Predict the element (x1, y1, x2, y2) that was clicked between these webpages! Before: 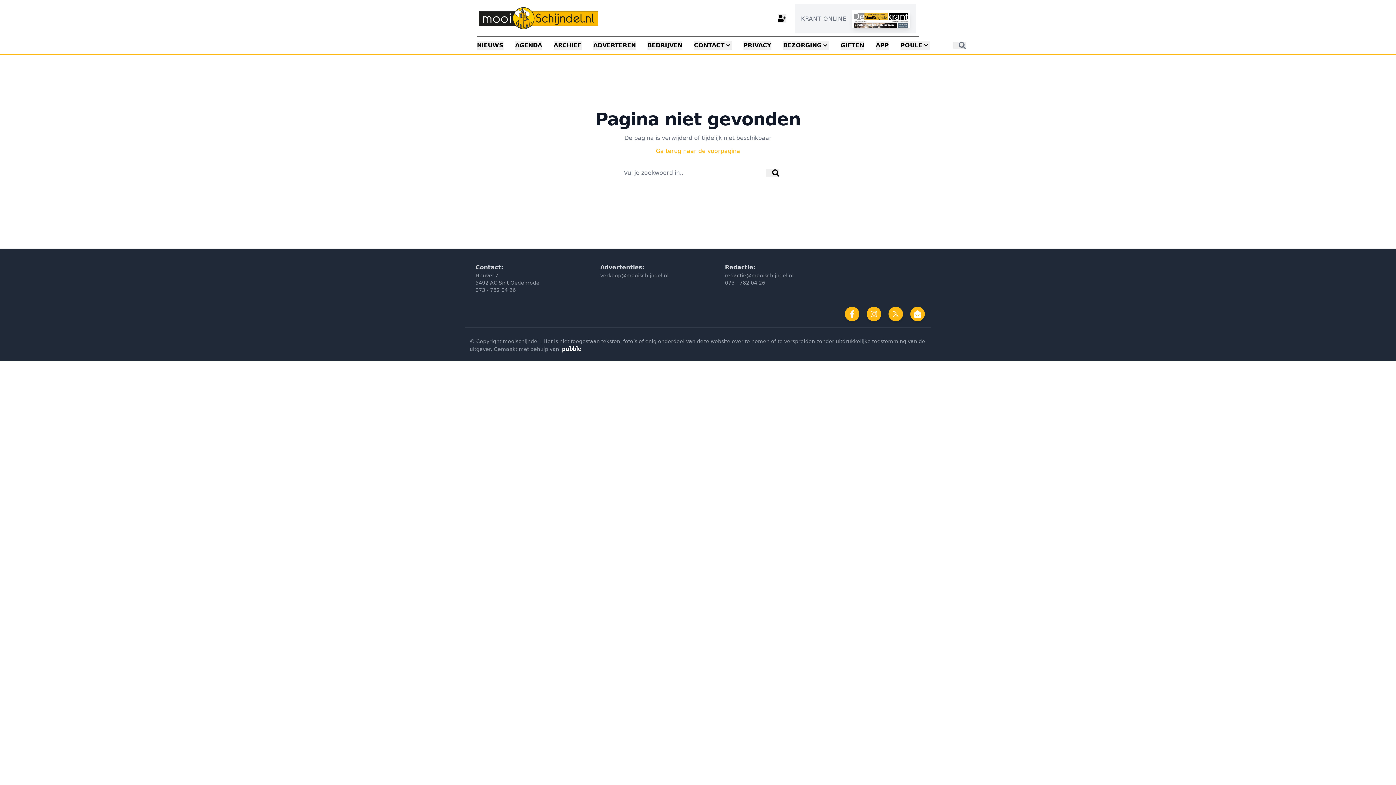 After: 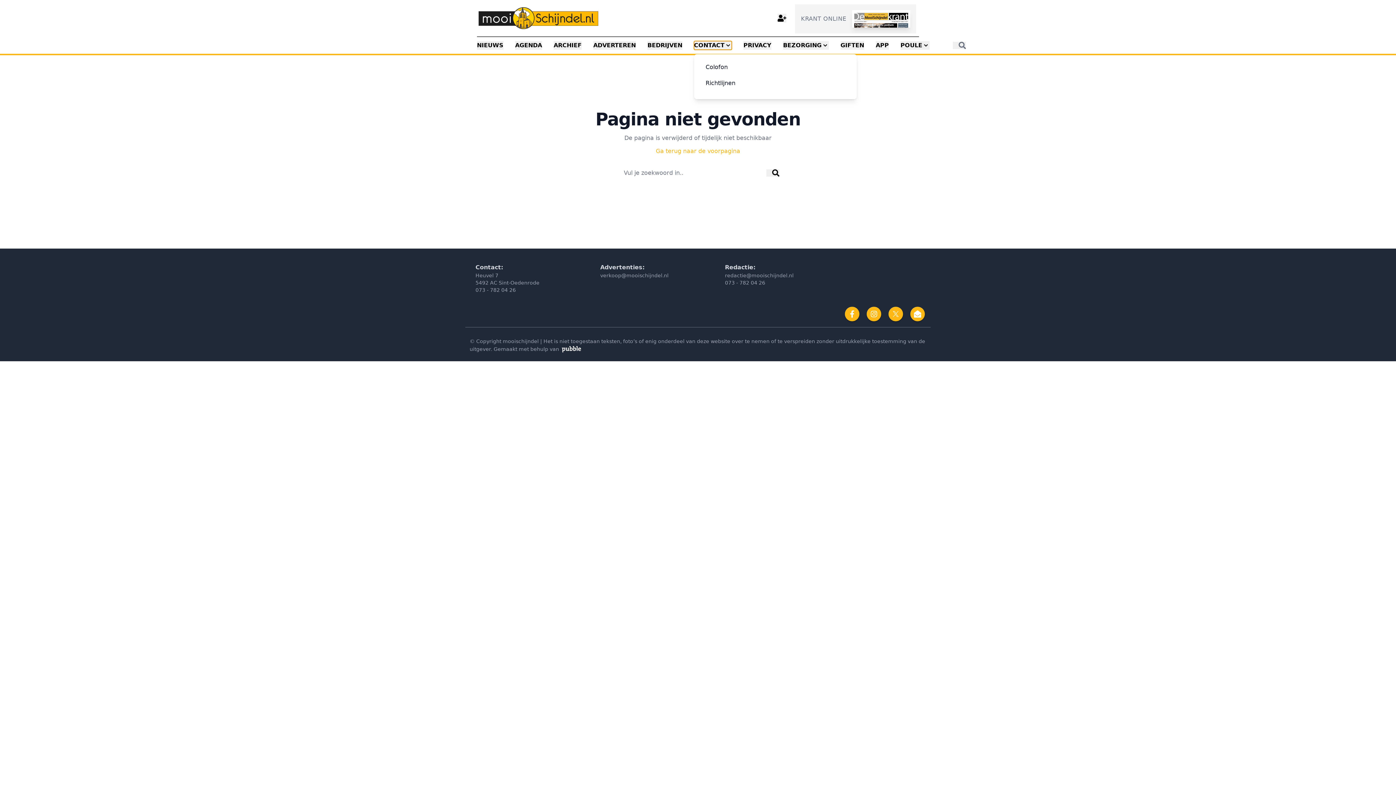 Action: bbox: (694, 41, 732, 49) label: CONTACT